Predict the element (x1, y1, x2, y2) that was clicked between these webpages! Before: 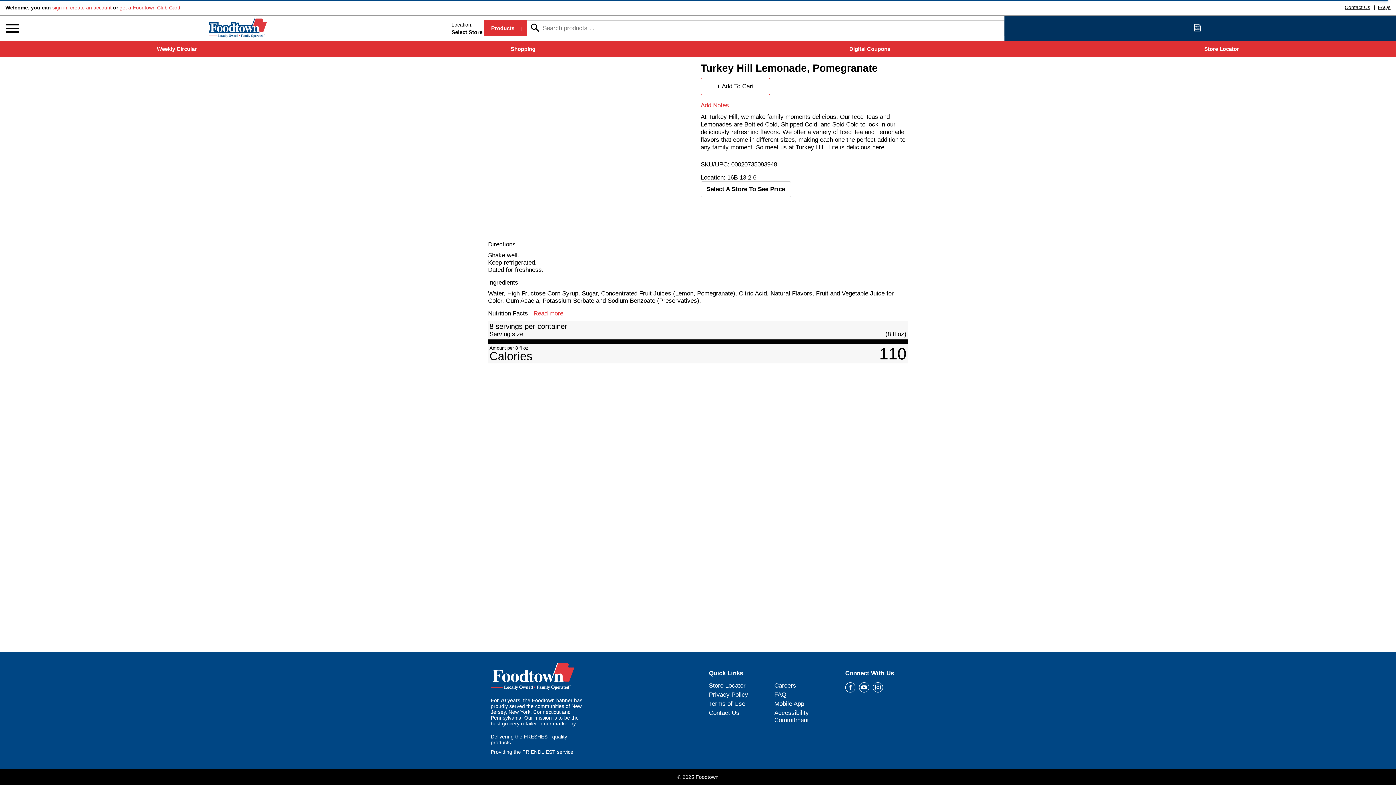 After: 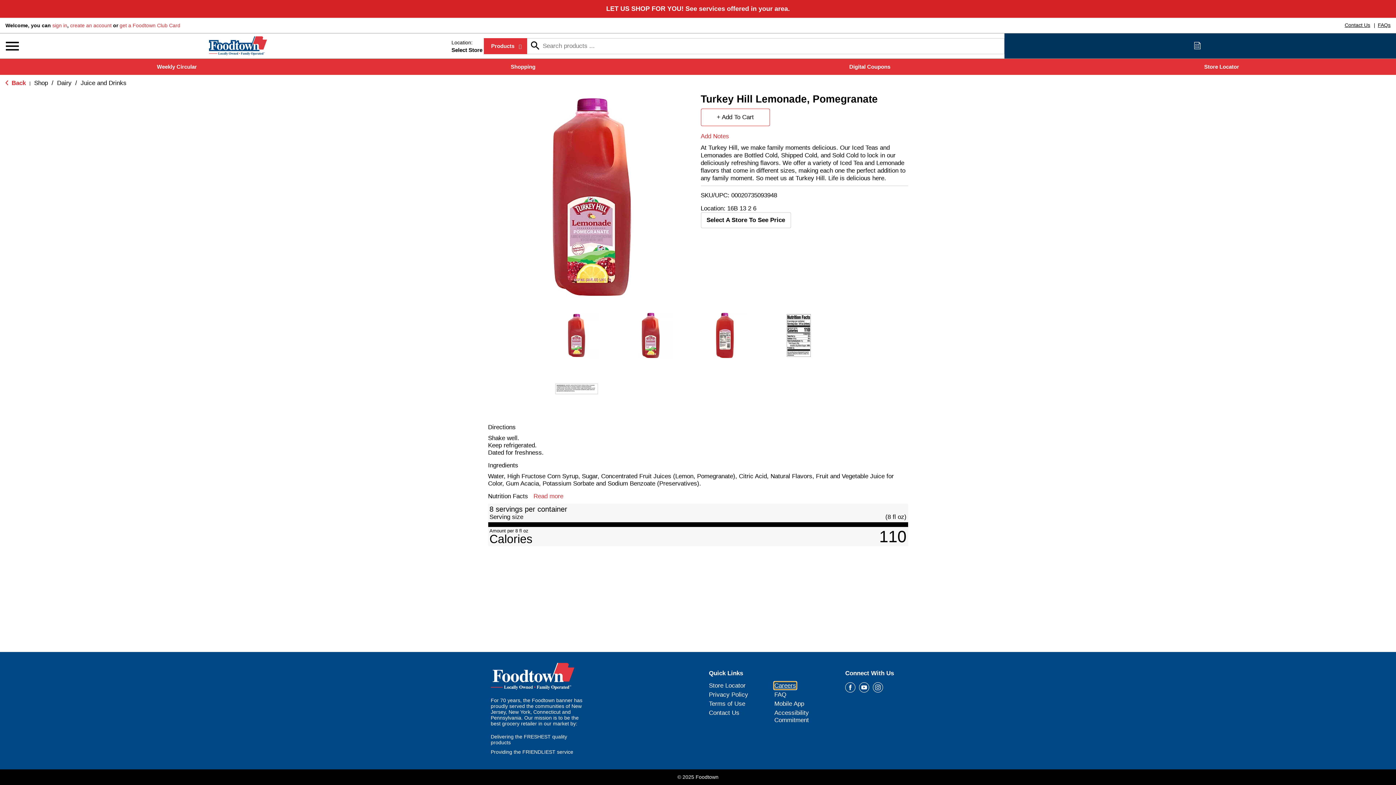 Action: bbox: (774, 682, 796, 689) label: Careers